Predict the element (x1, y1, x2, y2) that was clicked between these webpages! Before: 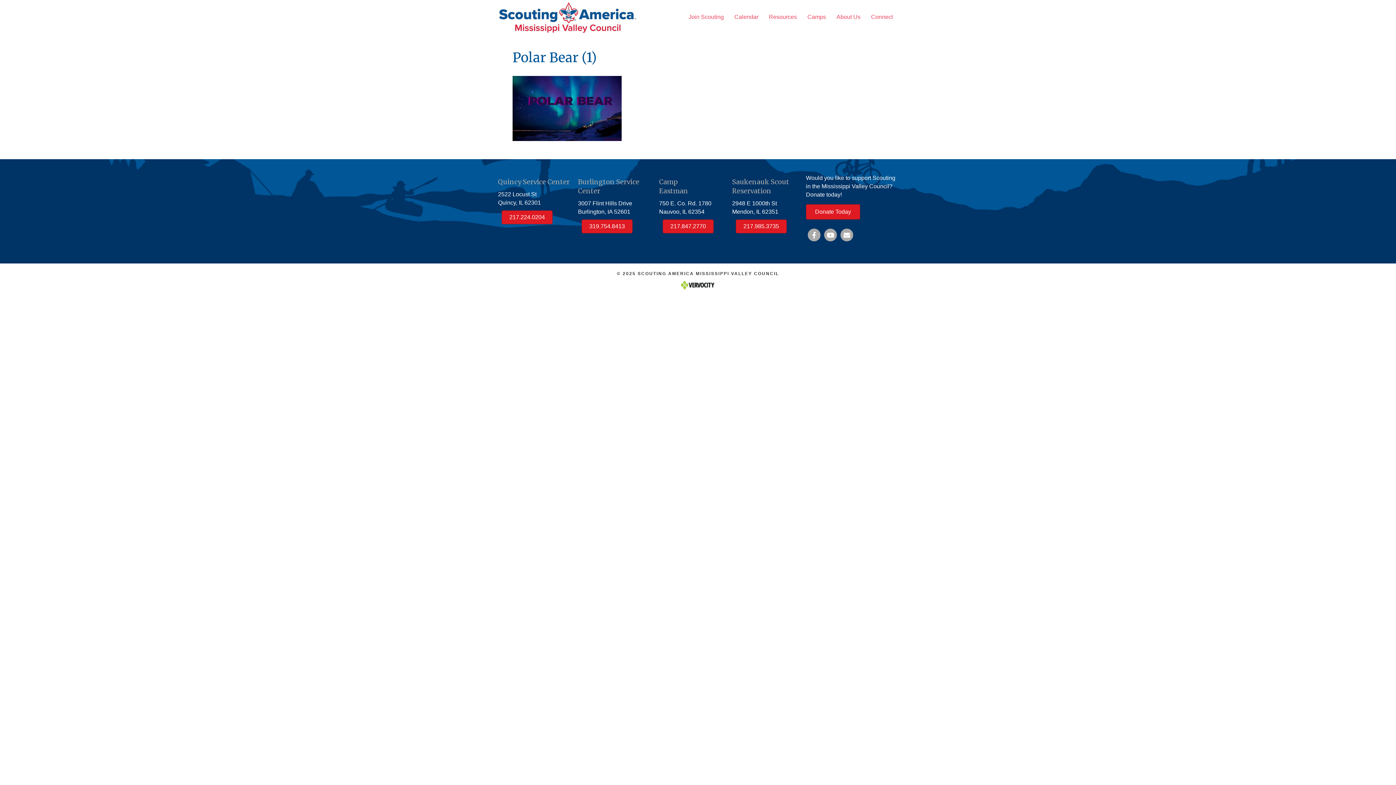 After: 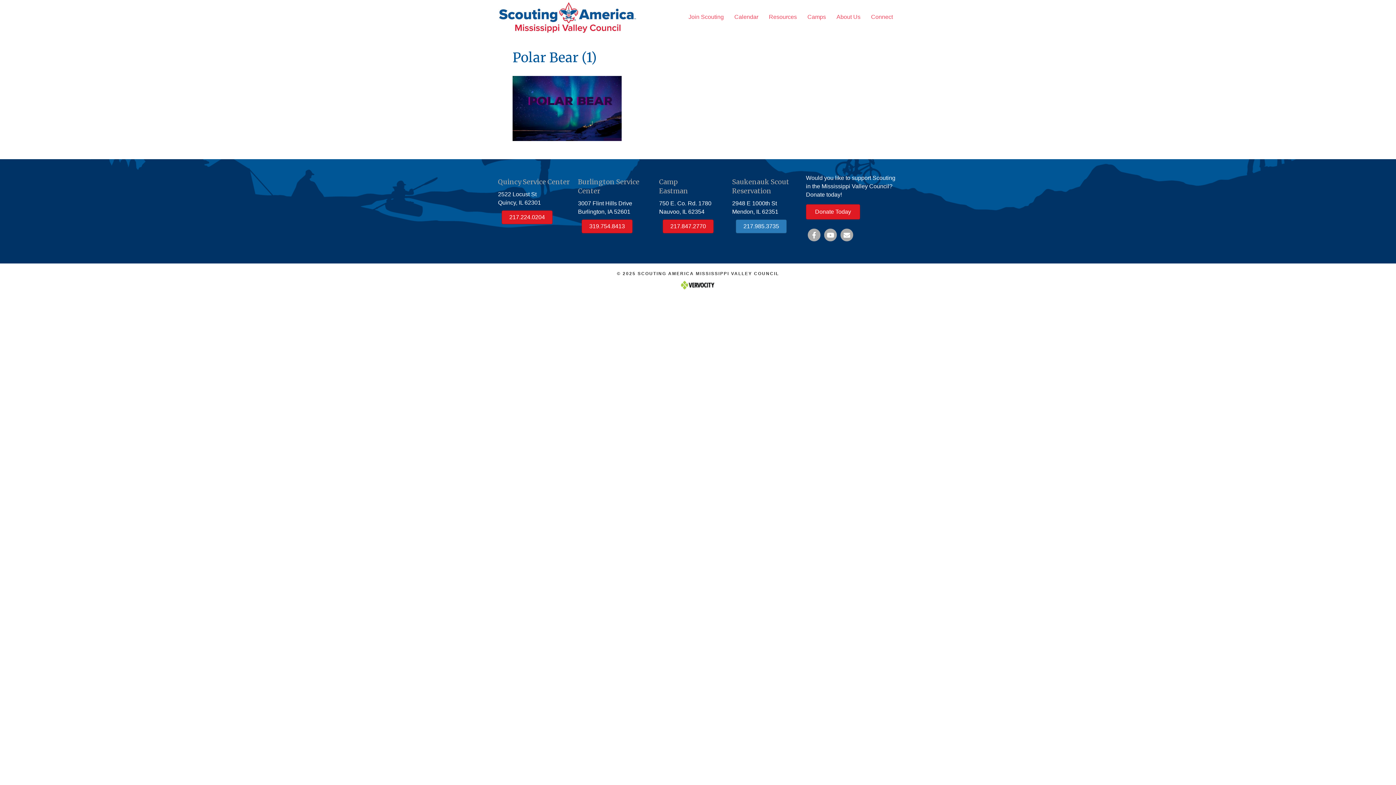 Action: bbox: (736, 219, 786, 233) label: 217.985.3735